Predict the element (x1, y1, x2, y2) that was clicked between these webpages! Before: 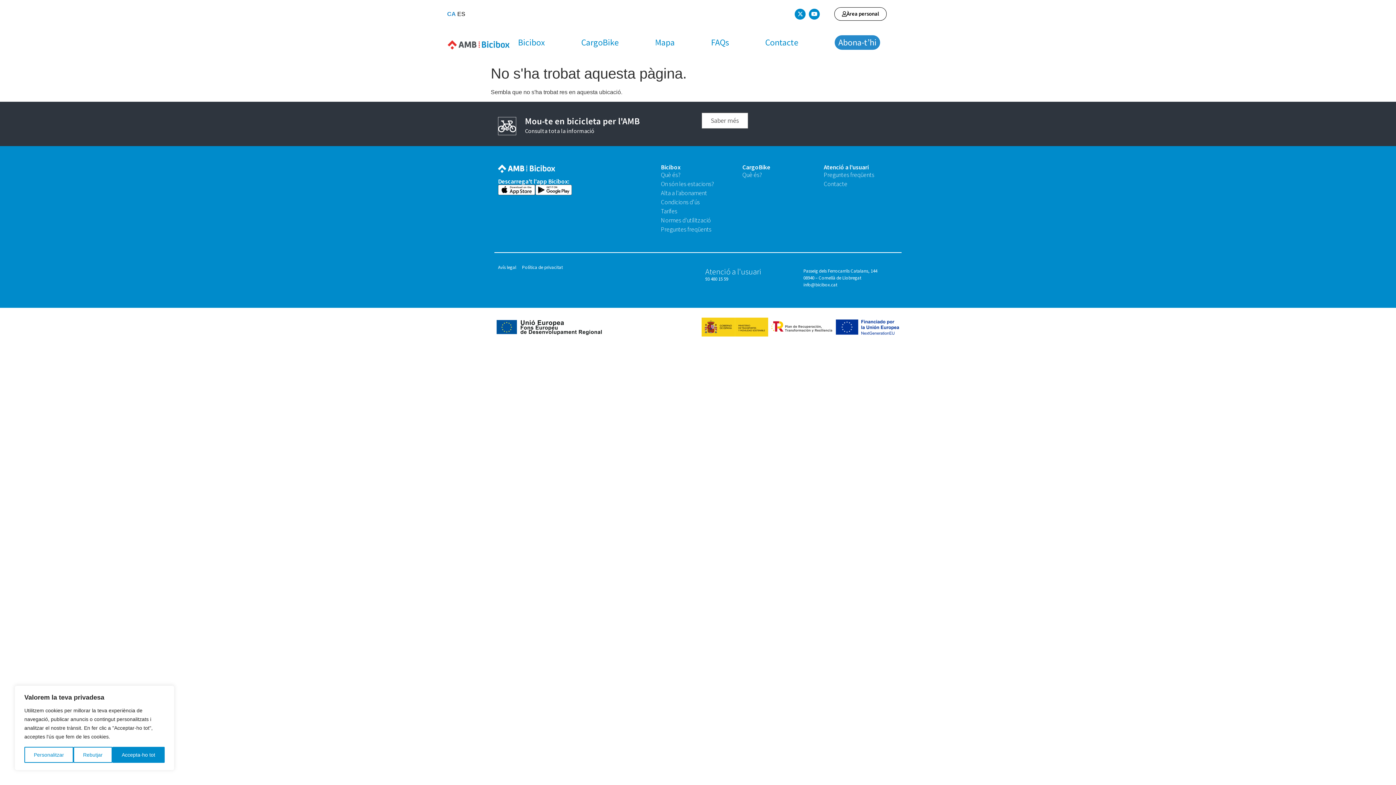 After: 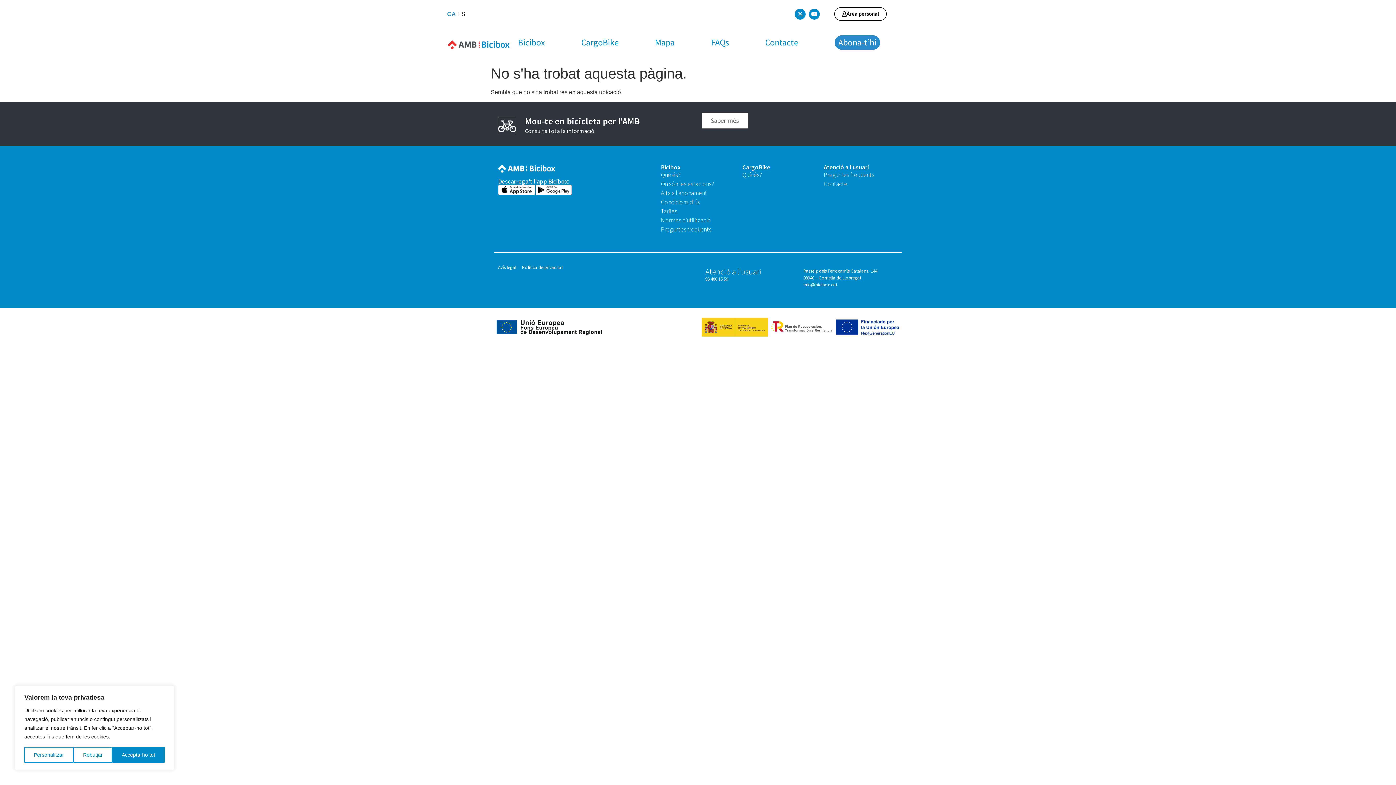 Action: bbox: (661, 215, 735, 225) label: Normes d'utilització